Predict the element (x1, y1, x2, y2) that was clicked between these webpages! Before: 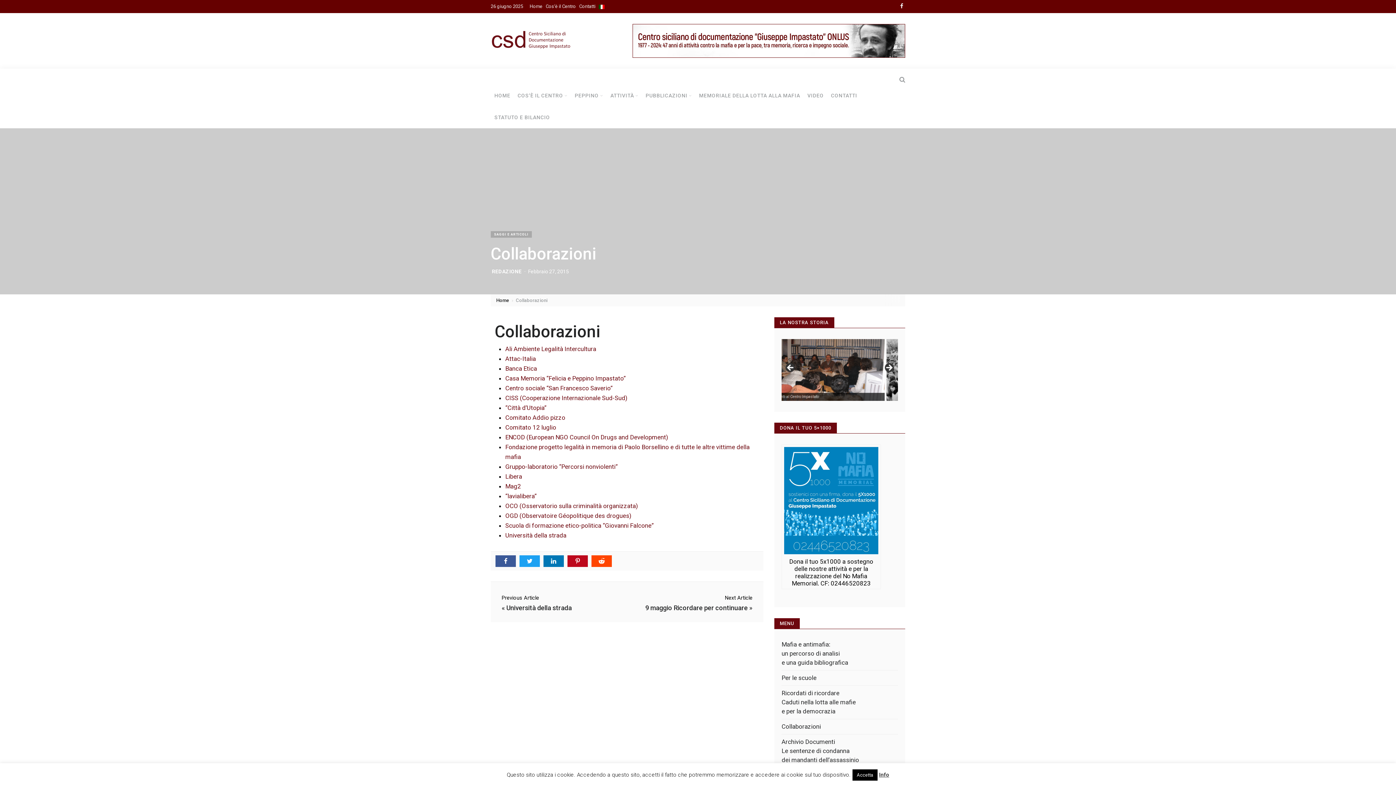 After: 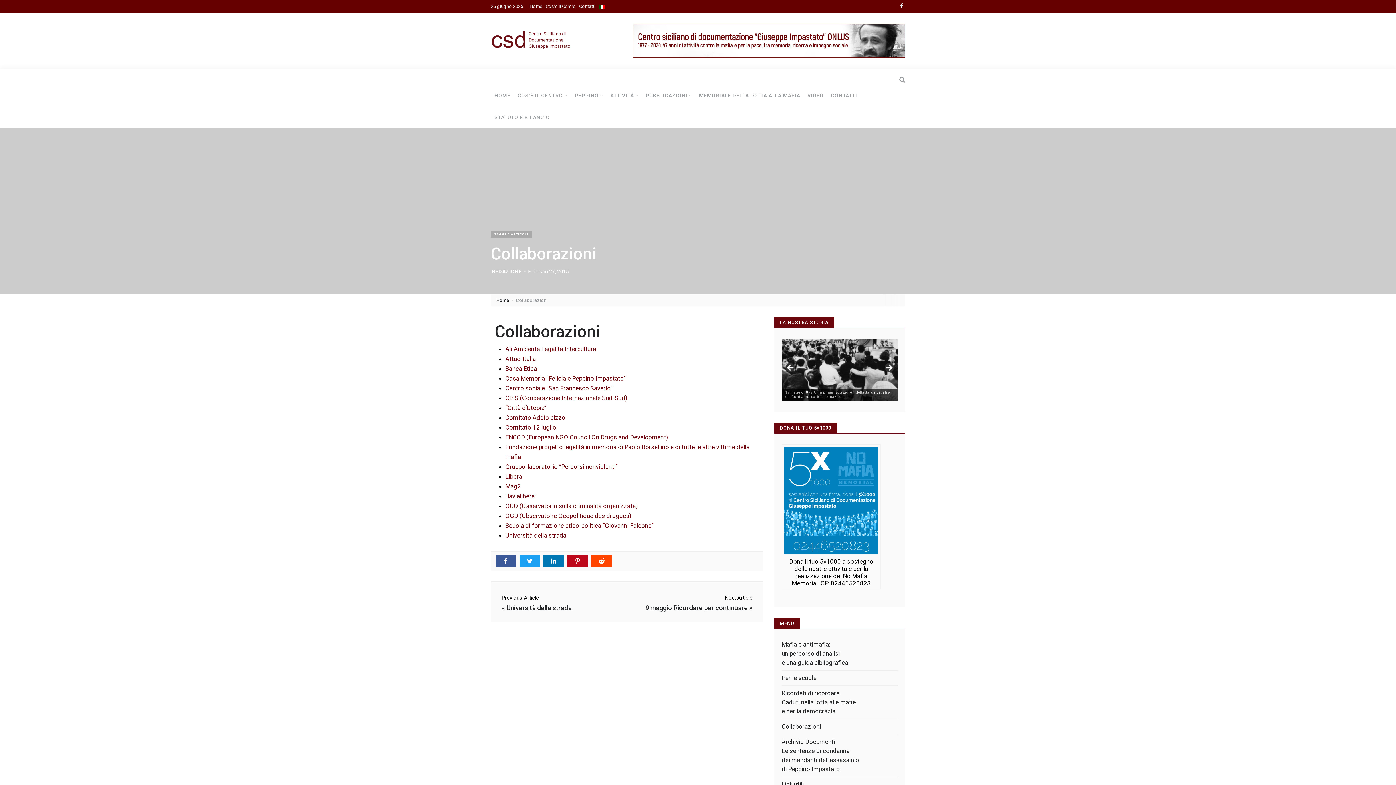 Action: label: Accetta bbox: (852, 769, 877, 781)